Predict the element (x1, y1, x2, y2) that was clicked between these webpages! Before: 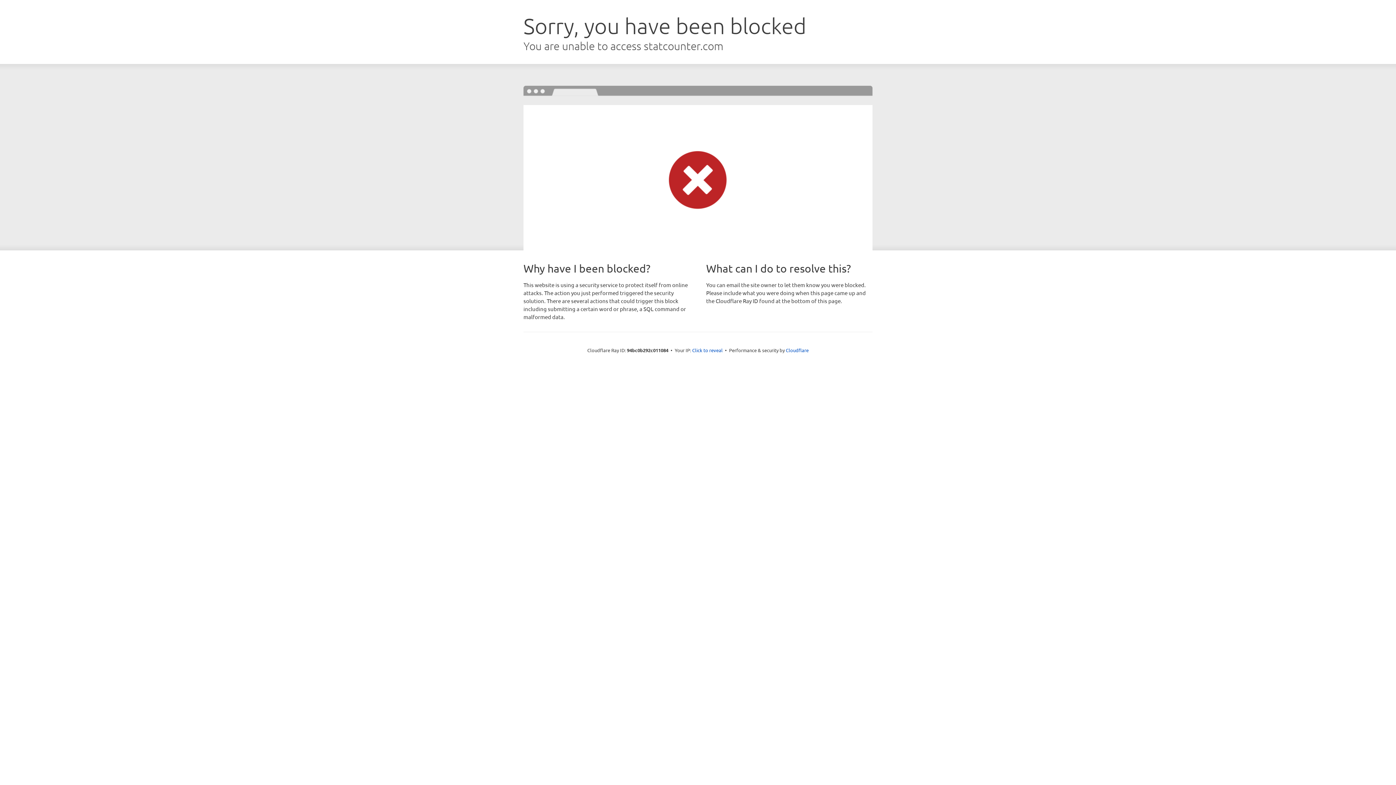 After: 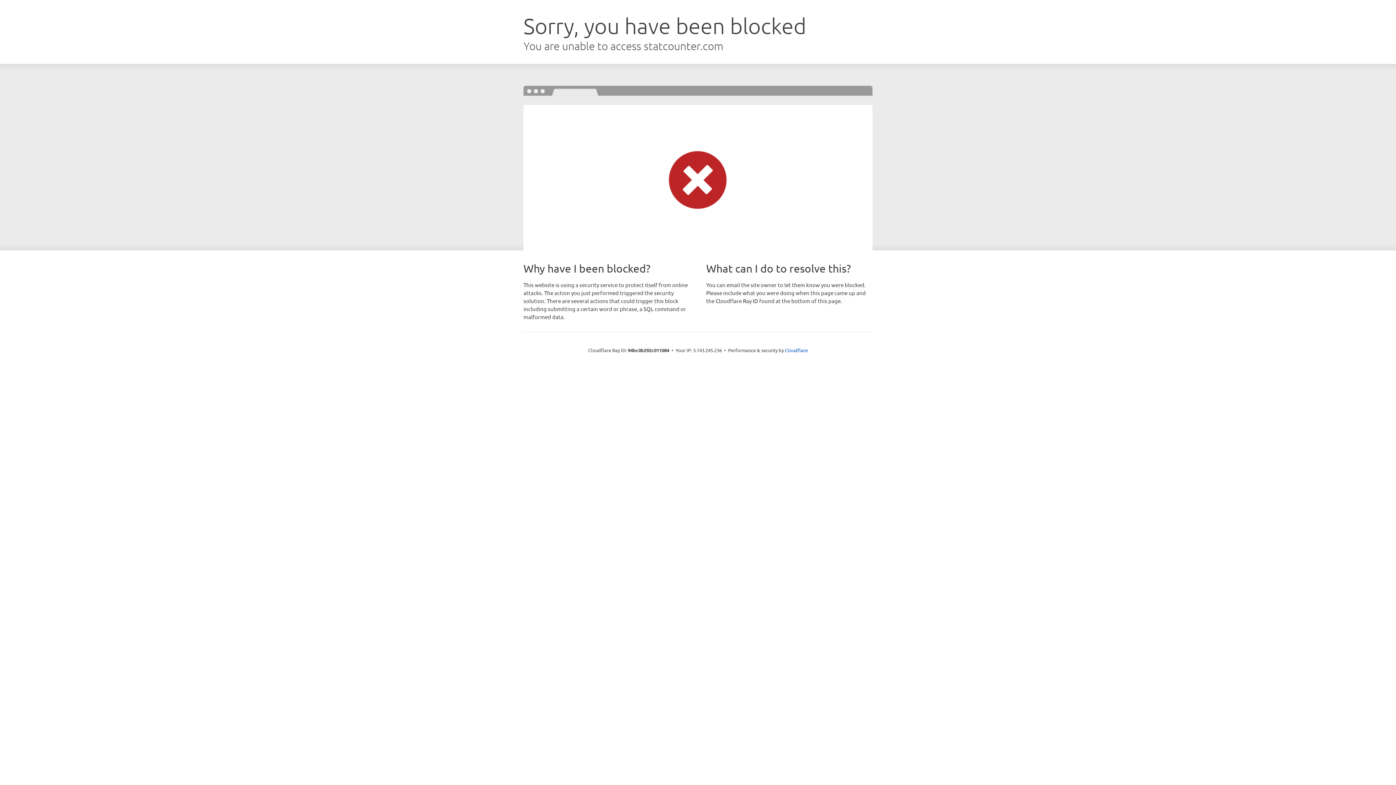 Action: bbox: (692, 346, 722, 353) label: Click to reveal